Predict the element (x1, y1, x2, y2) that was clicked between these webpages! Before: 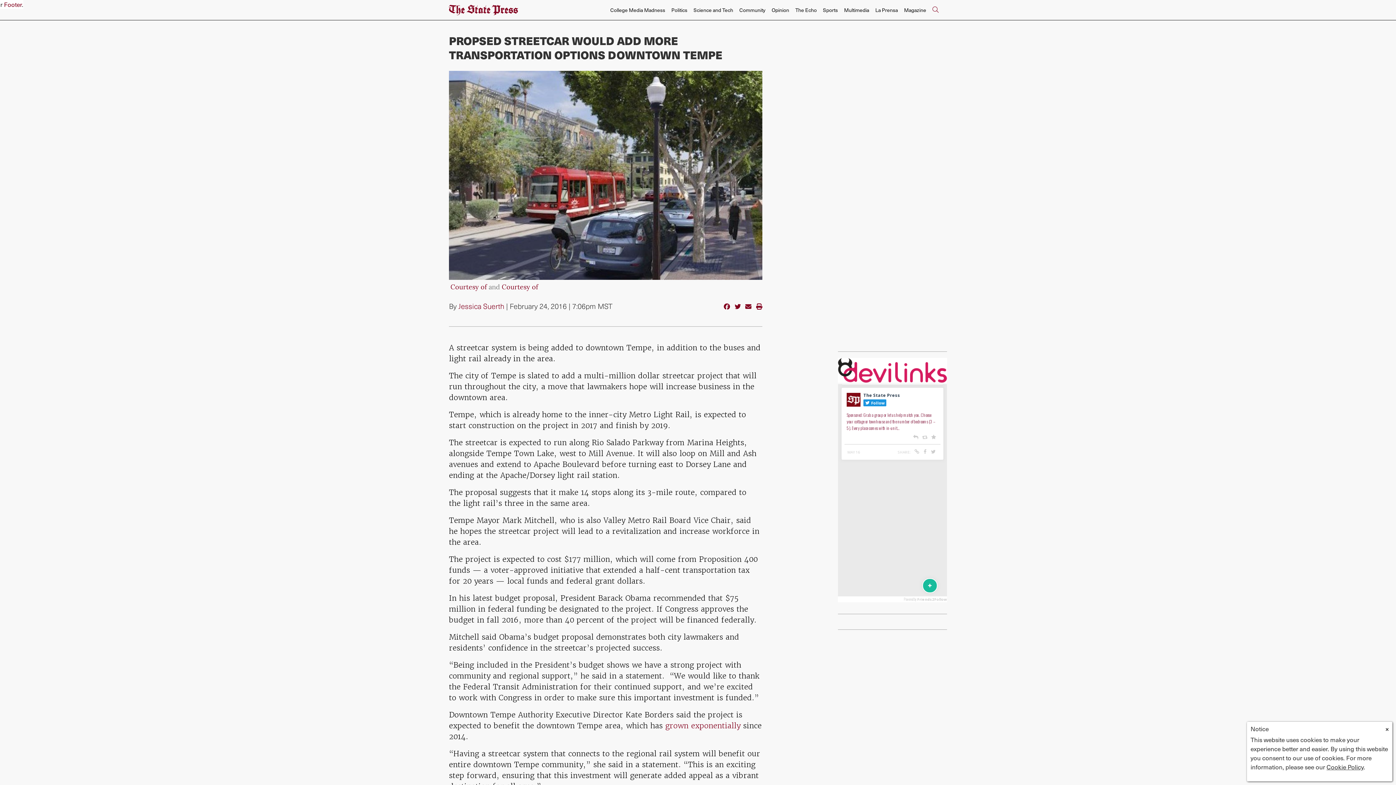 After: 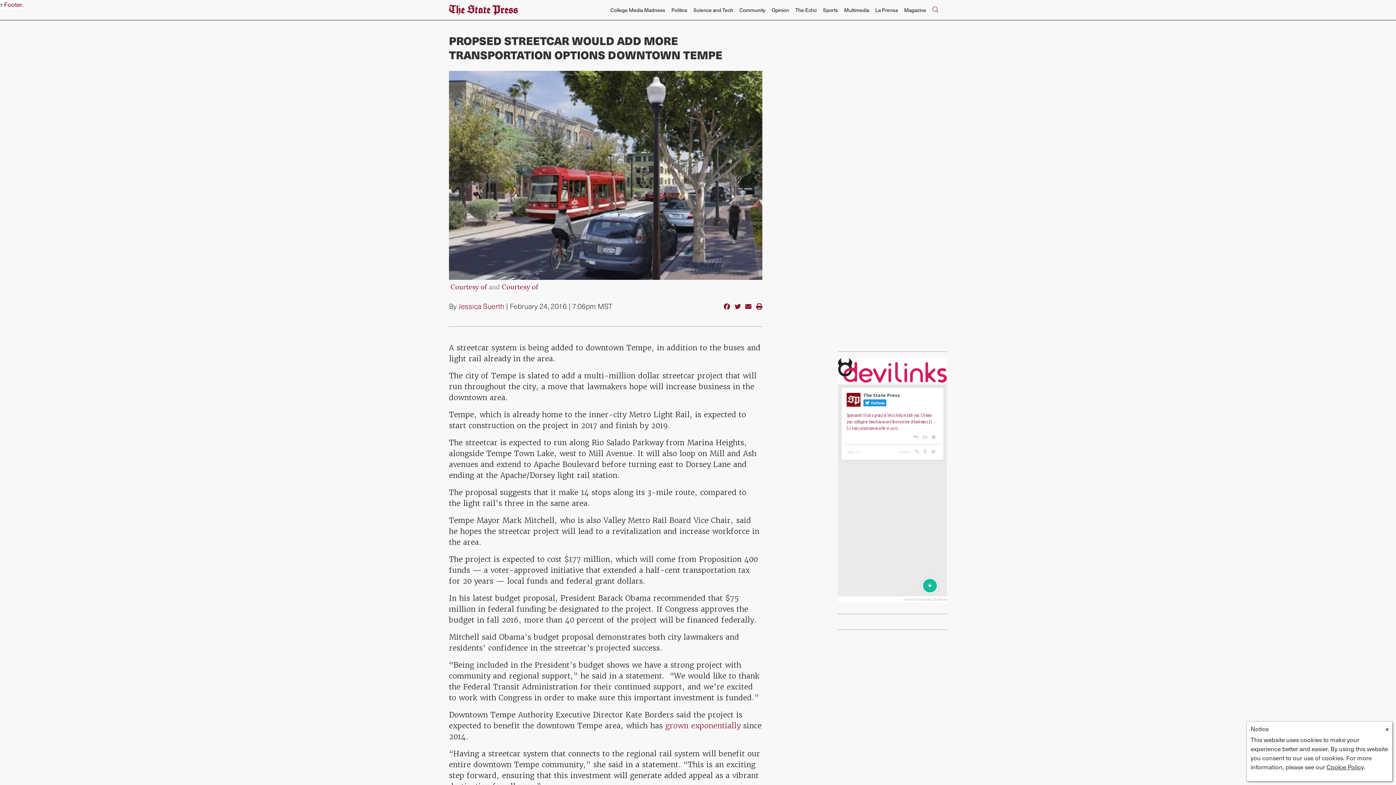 Action: bbox: (724, 301, 730, 311)